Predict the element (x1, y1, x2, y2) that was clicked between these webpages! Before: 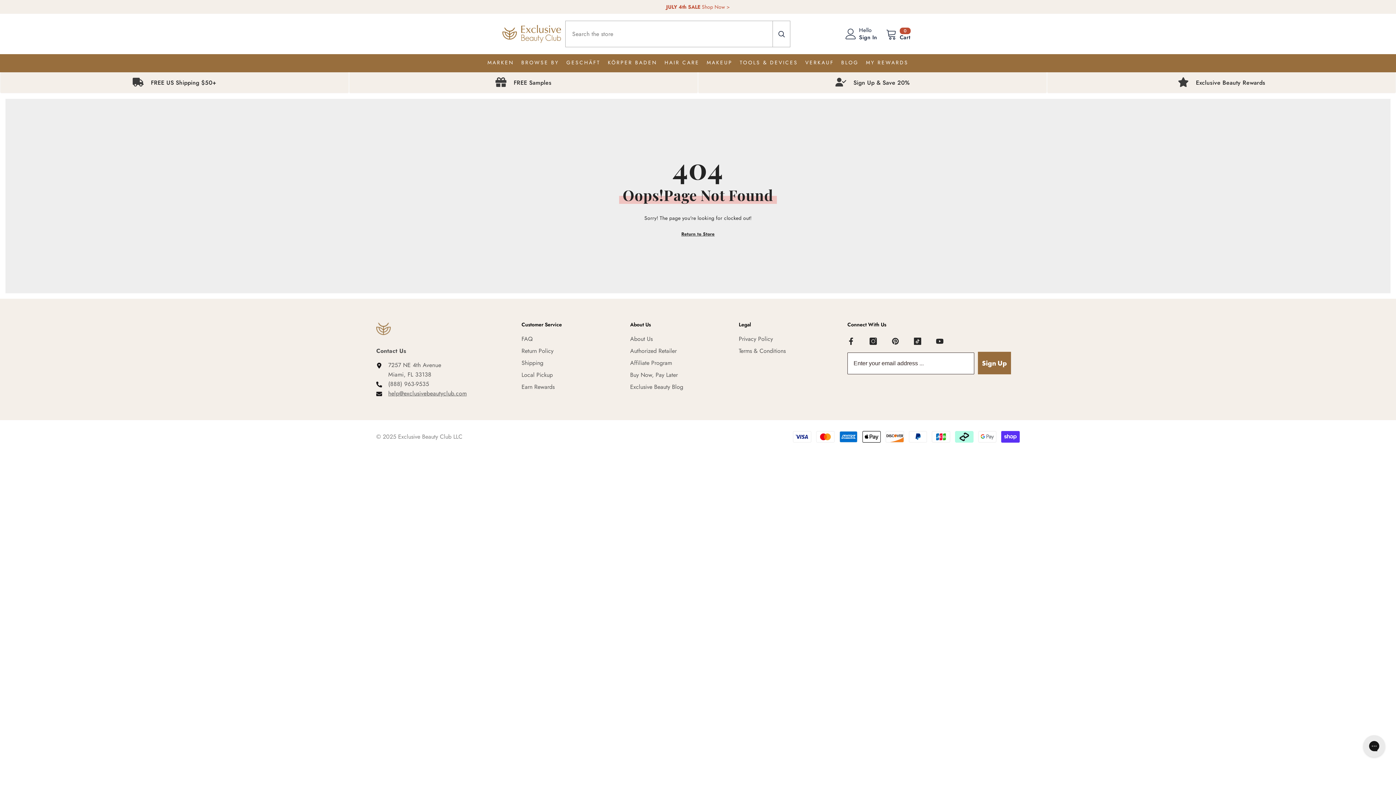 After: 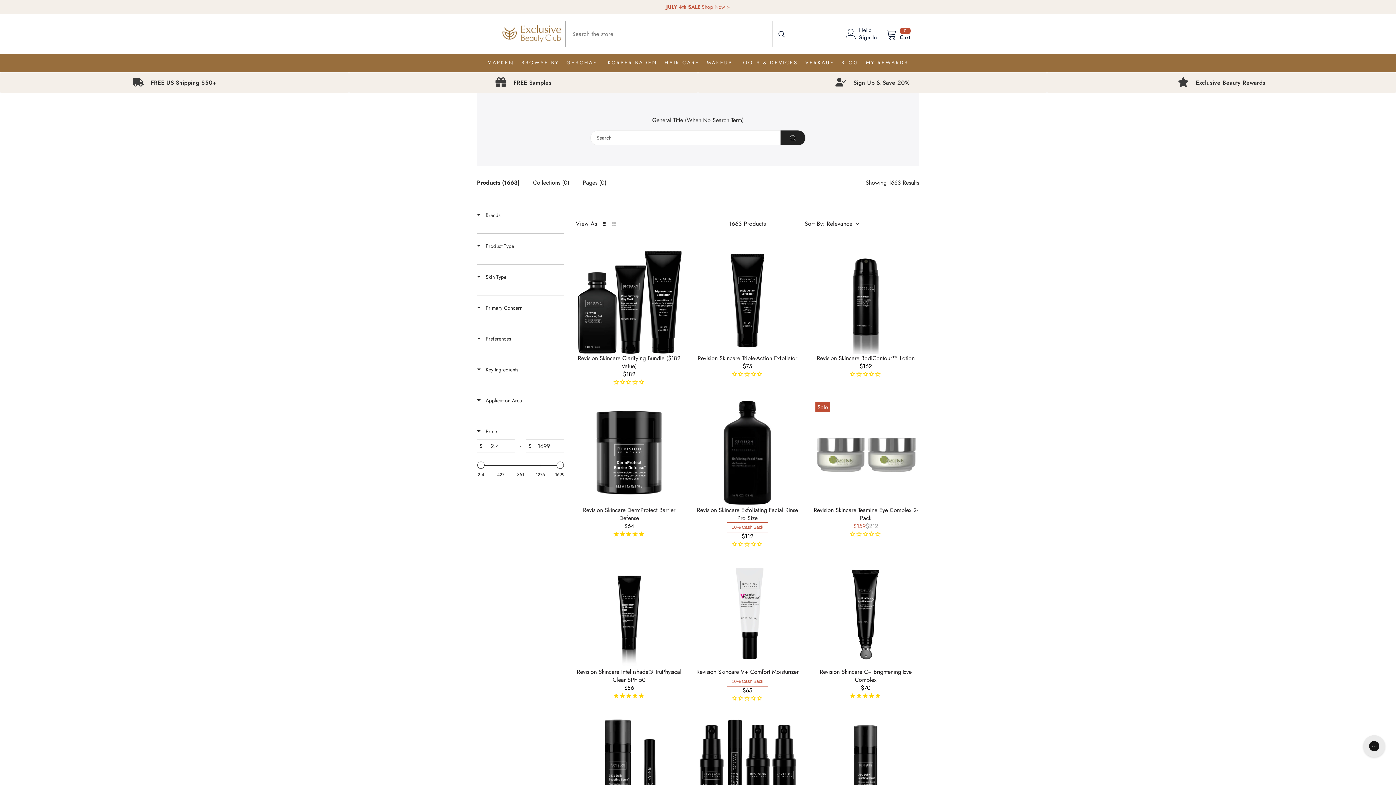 Action: bbox: (773, 20, 790, 47) label: Search